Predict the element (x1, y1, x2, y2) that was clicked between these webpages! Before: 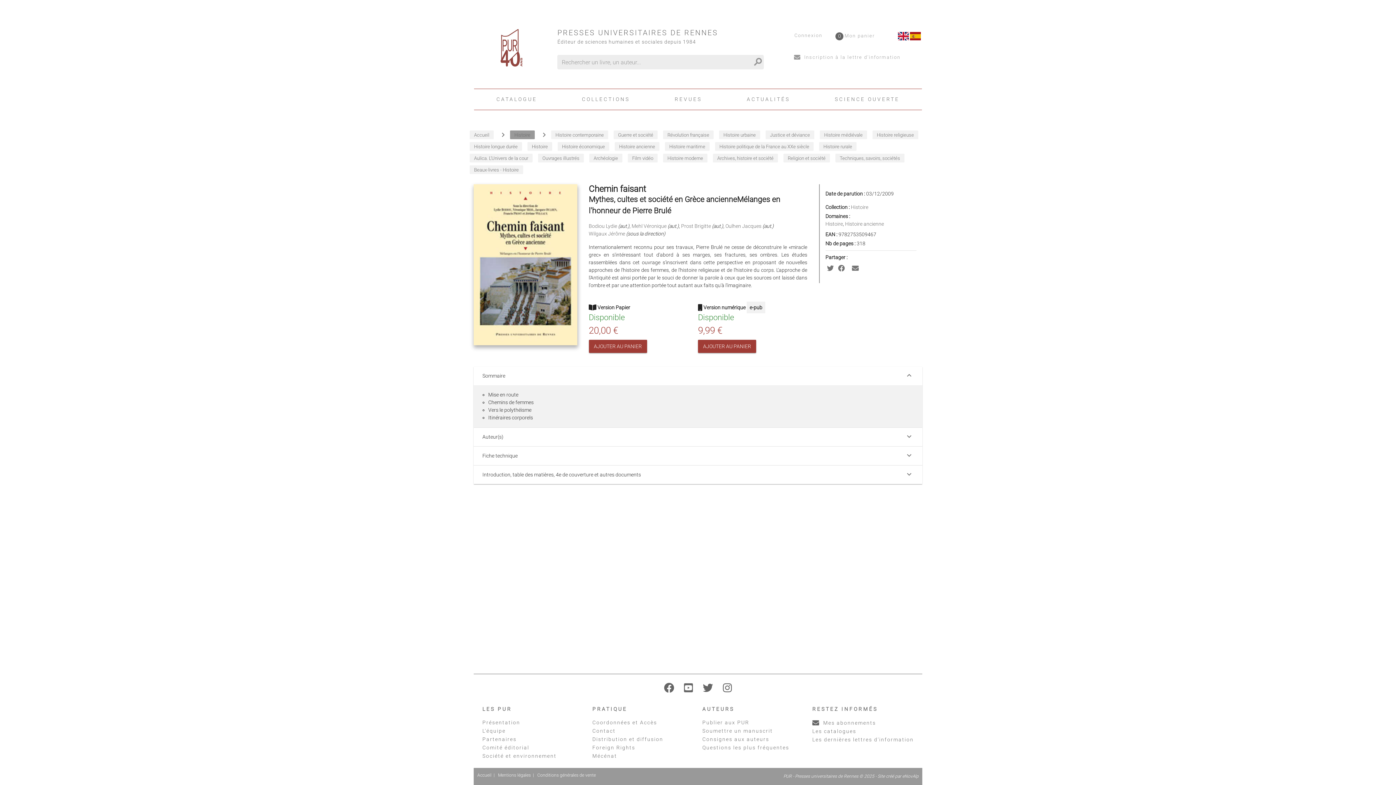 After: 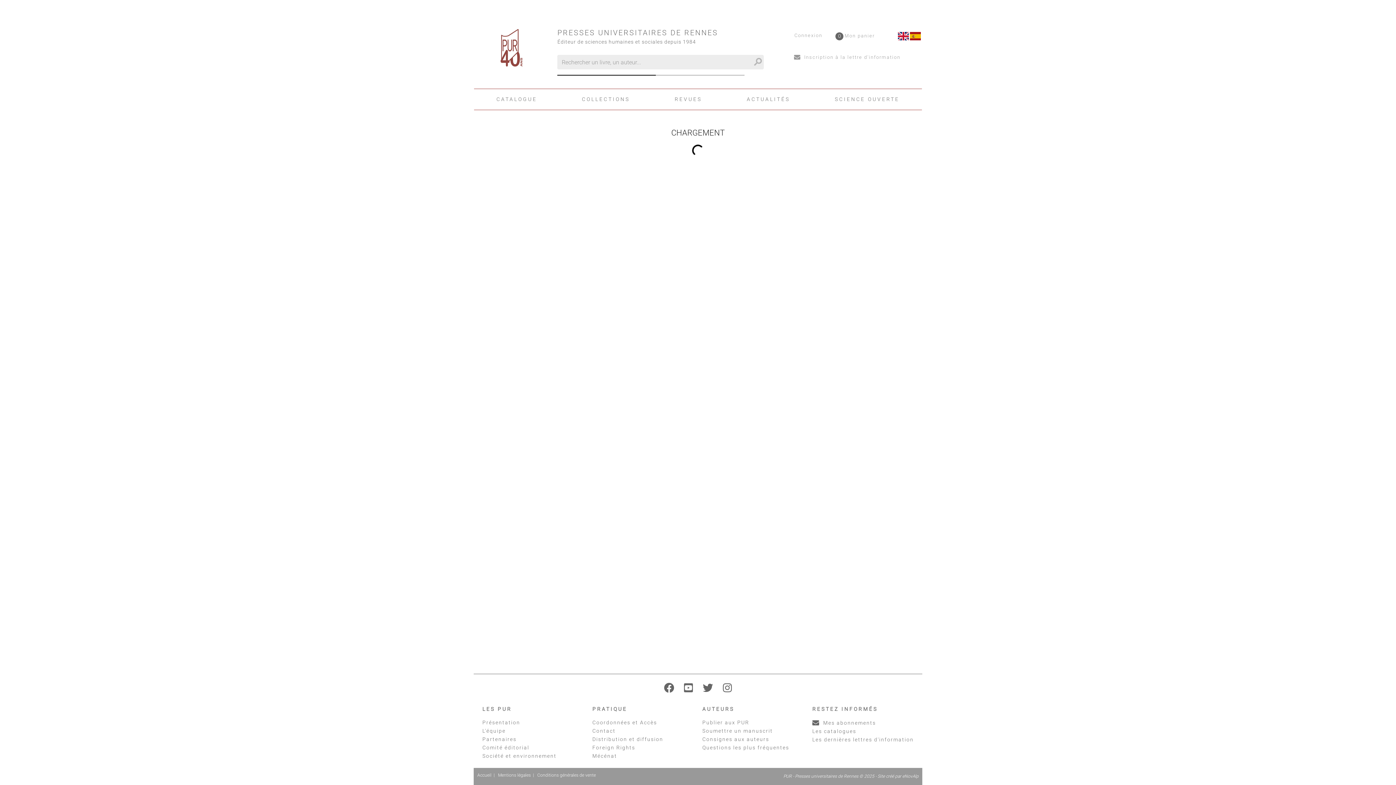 Action: label: Histoire ancienne bbox: (845, 221, 884, 226)